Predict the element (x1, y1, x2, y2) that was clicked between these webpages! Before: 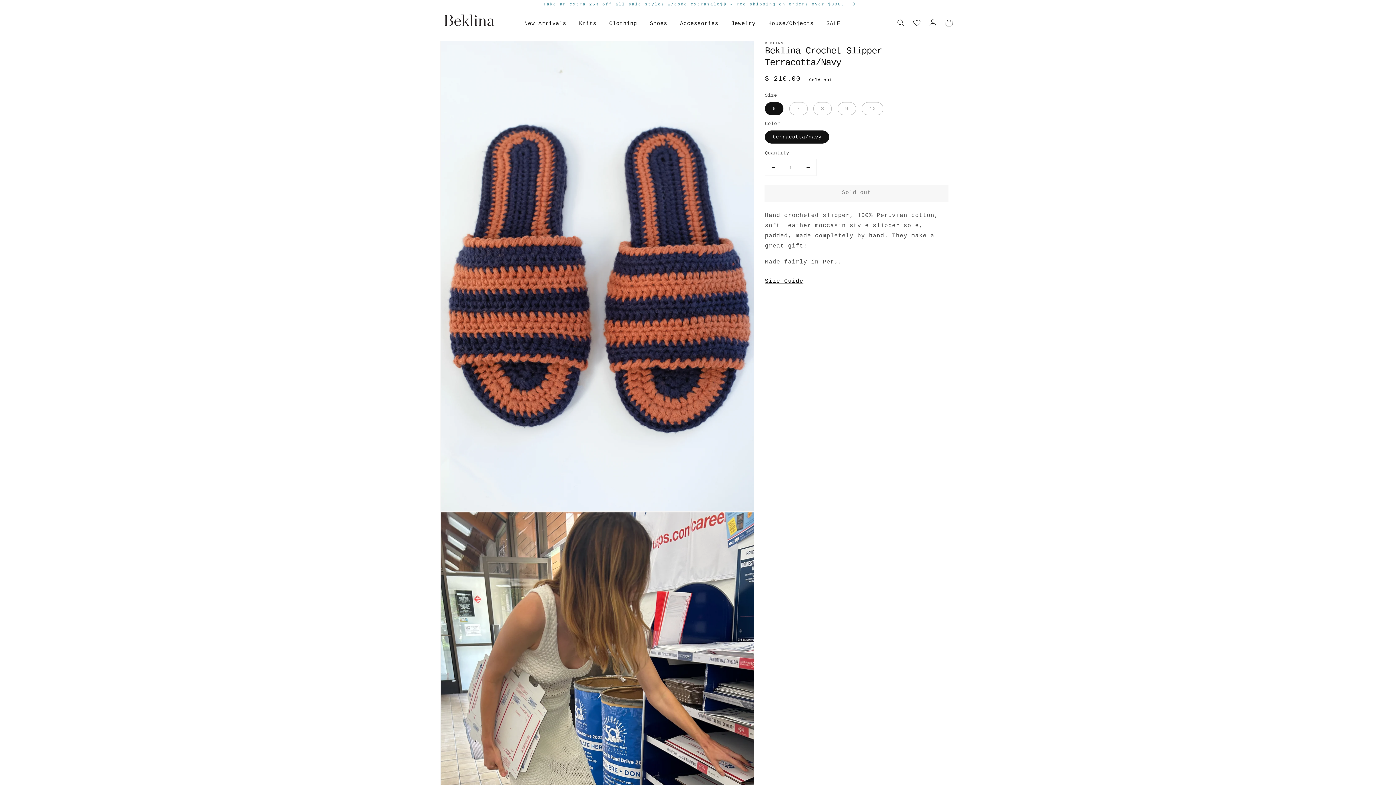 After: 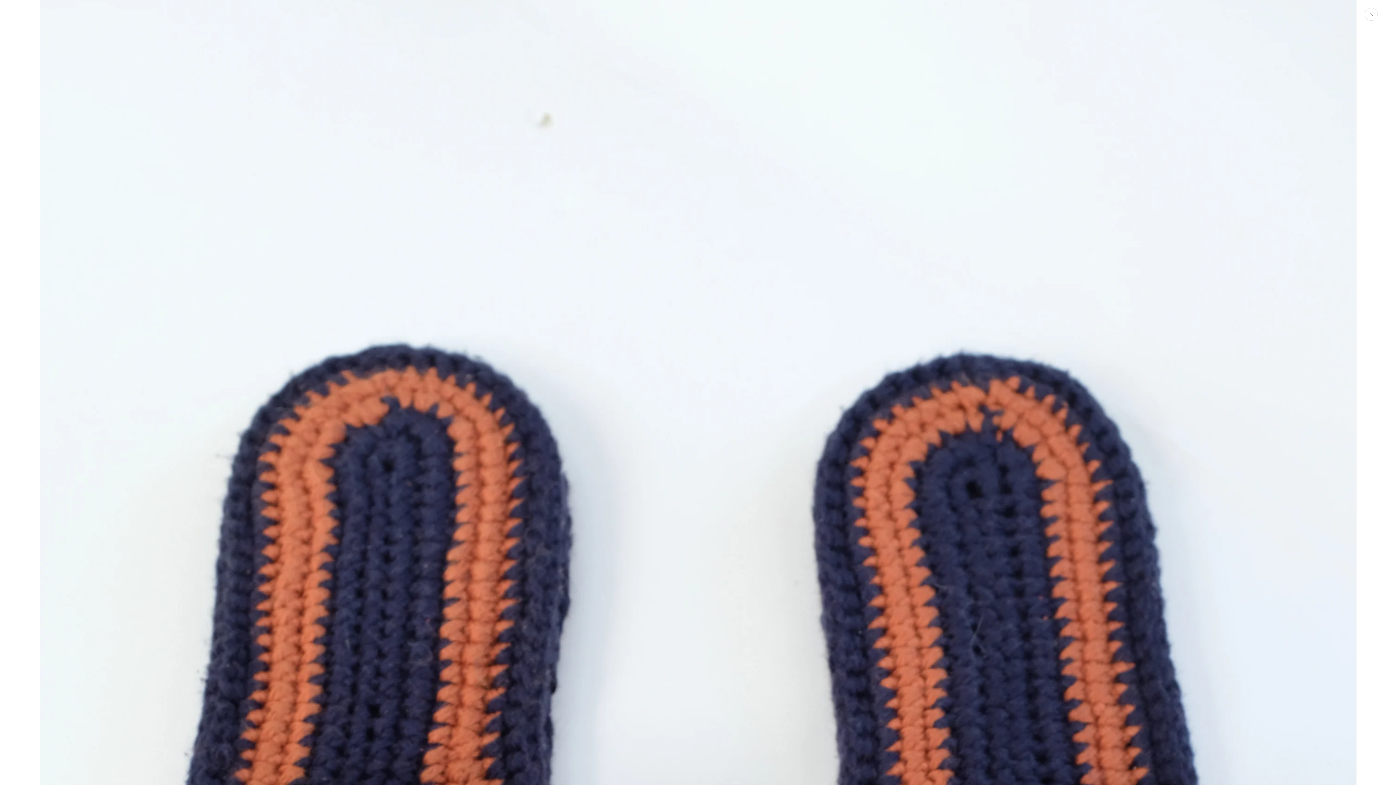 Action: bbox: (440, 41, 754, 511) label: Open media 1 in gallery view